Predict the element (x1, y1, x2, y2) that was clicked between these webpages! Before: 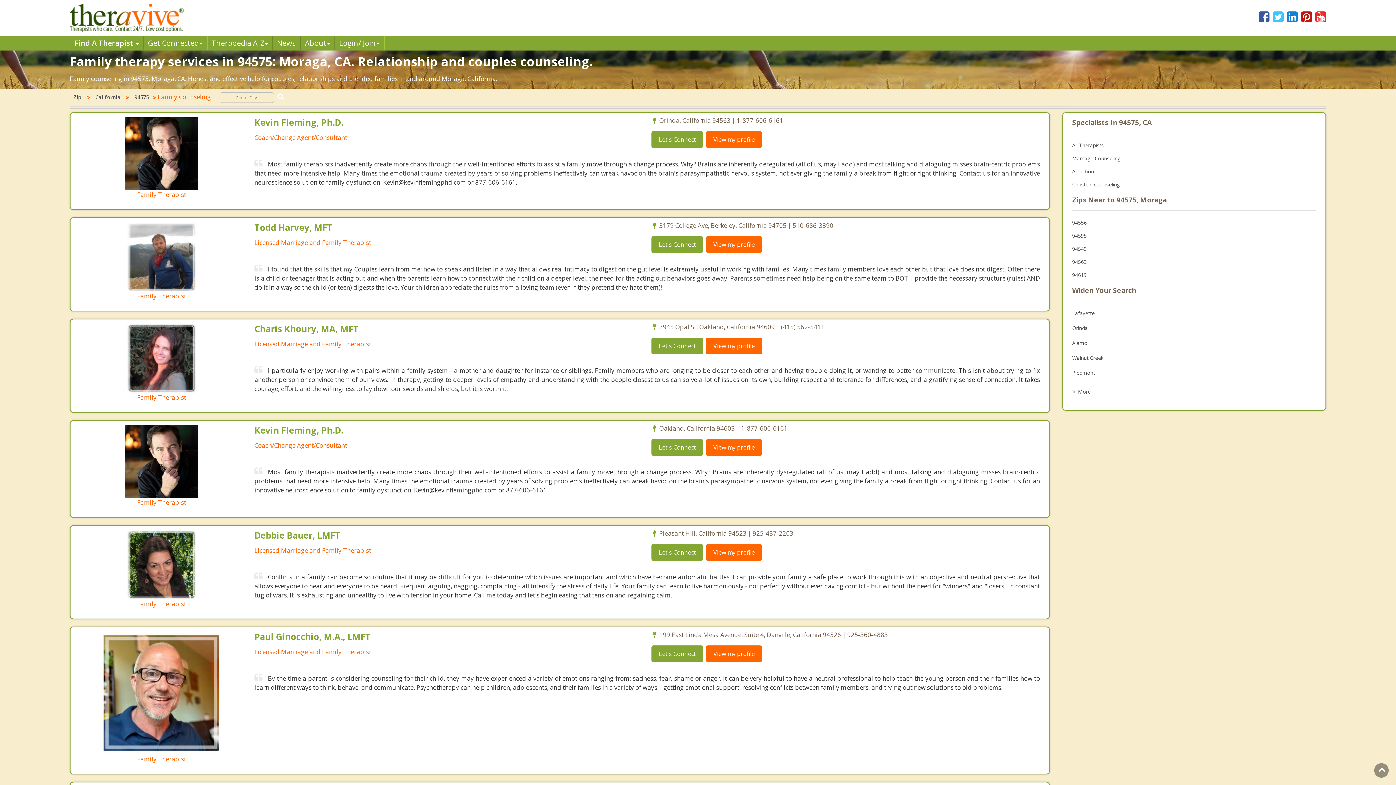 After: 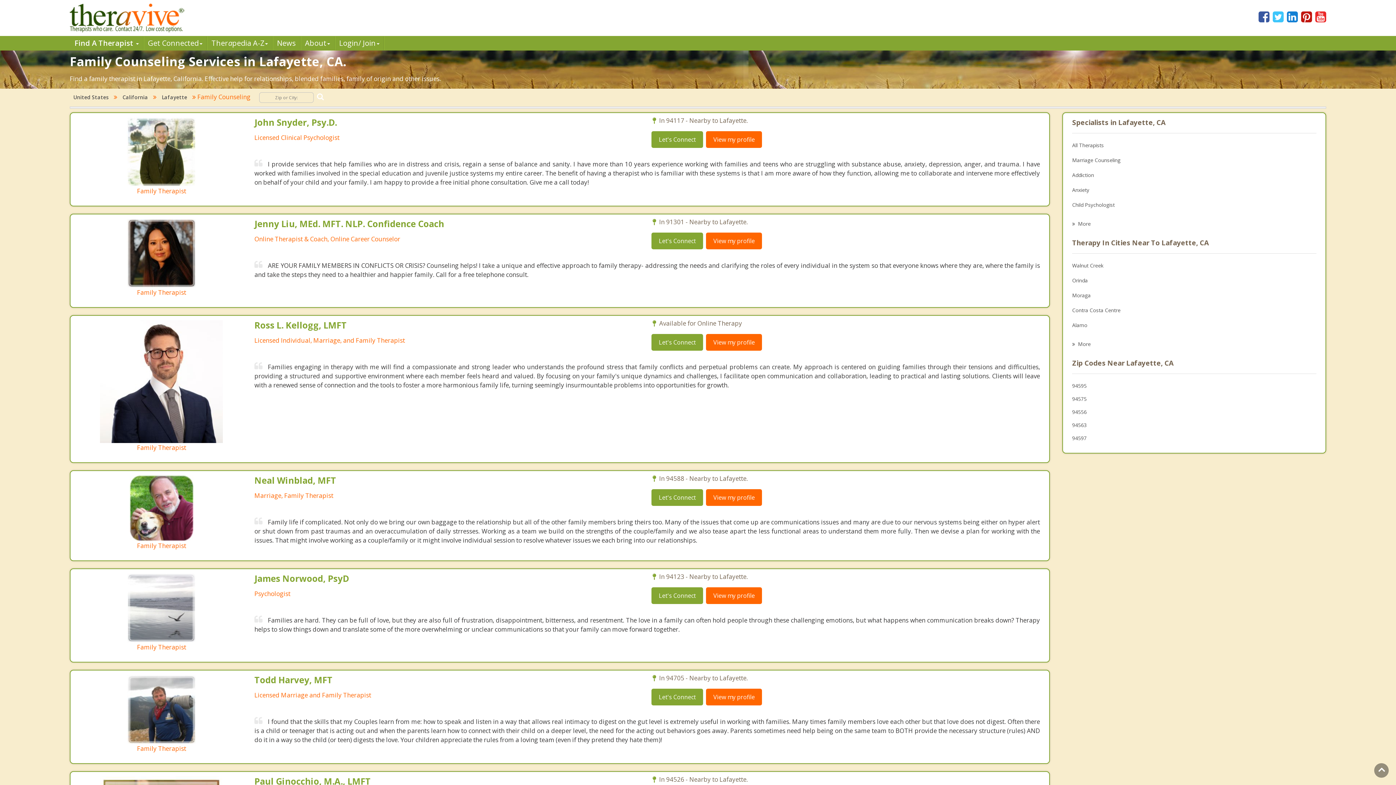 Action: bbox: (1072, 306, 1316, 320) label: Lafayette